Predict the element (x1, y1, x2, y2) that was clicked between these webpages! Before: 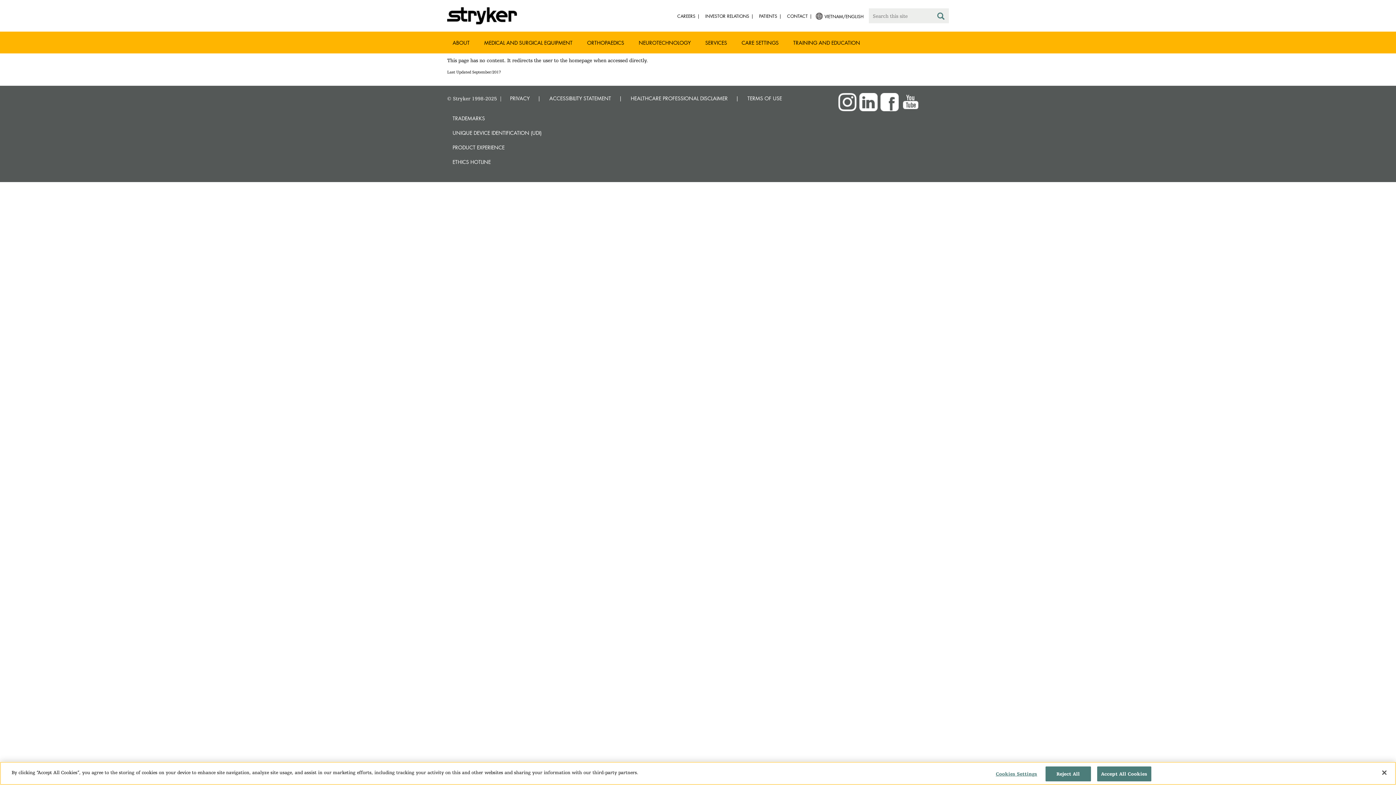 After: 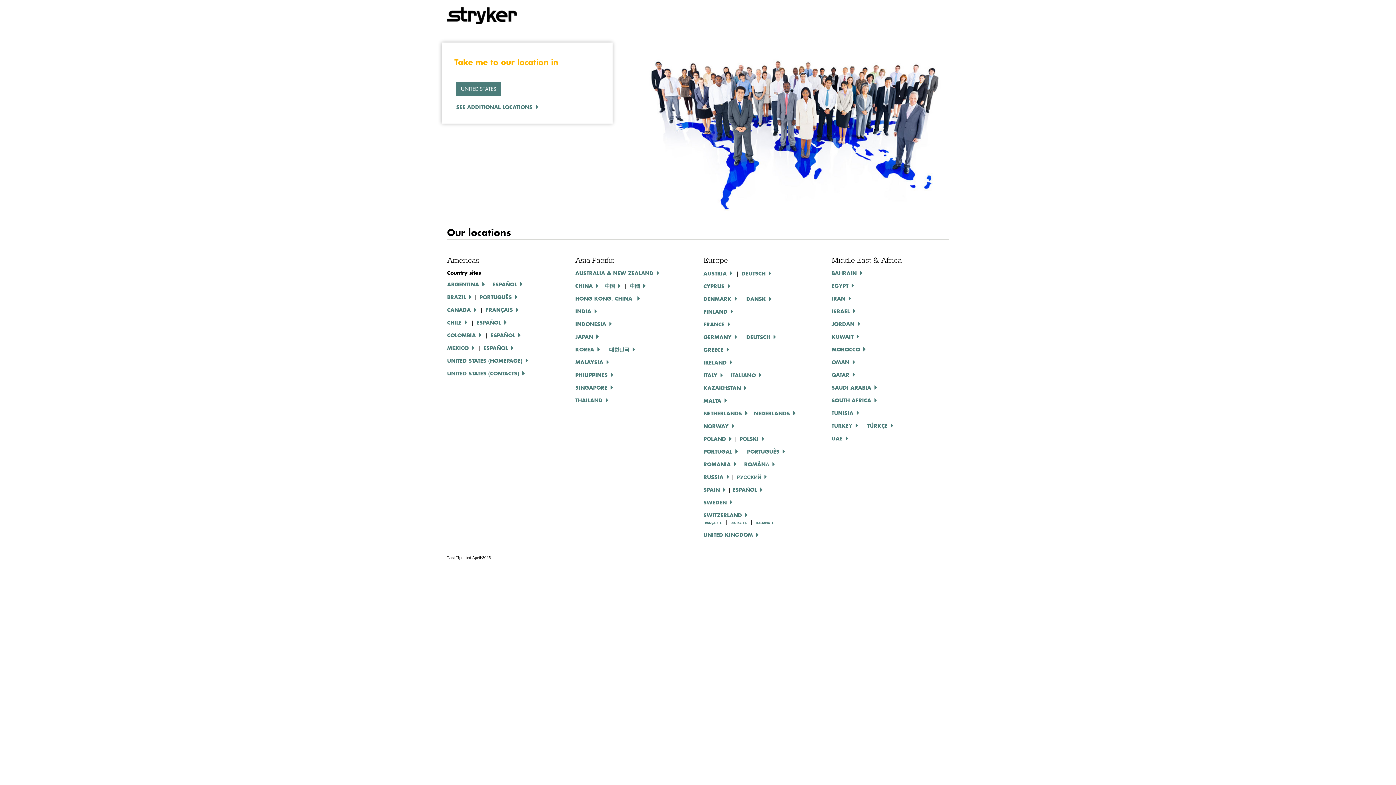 Action: bbox: (824, 13, 864, 19) label: VIETNAM/ENGLISH